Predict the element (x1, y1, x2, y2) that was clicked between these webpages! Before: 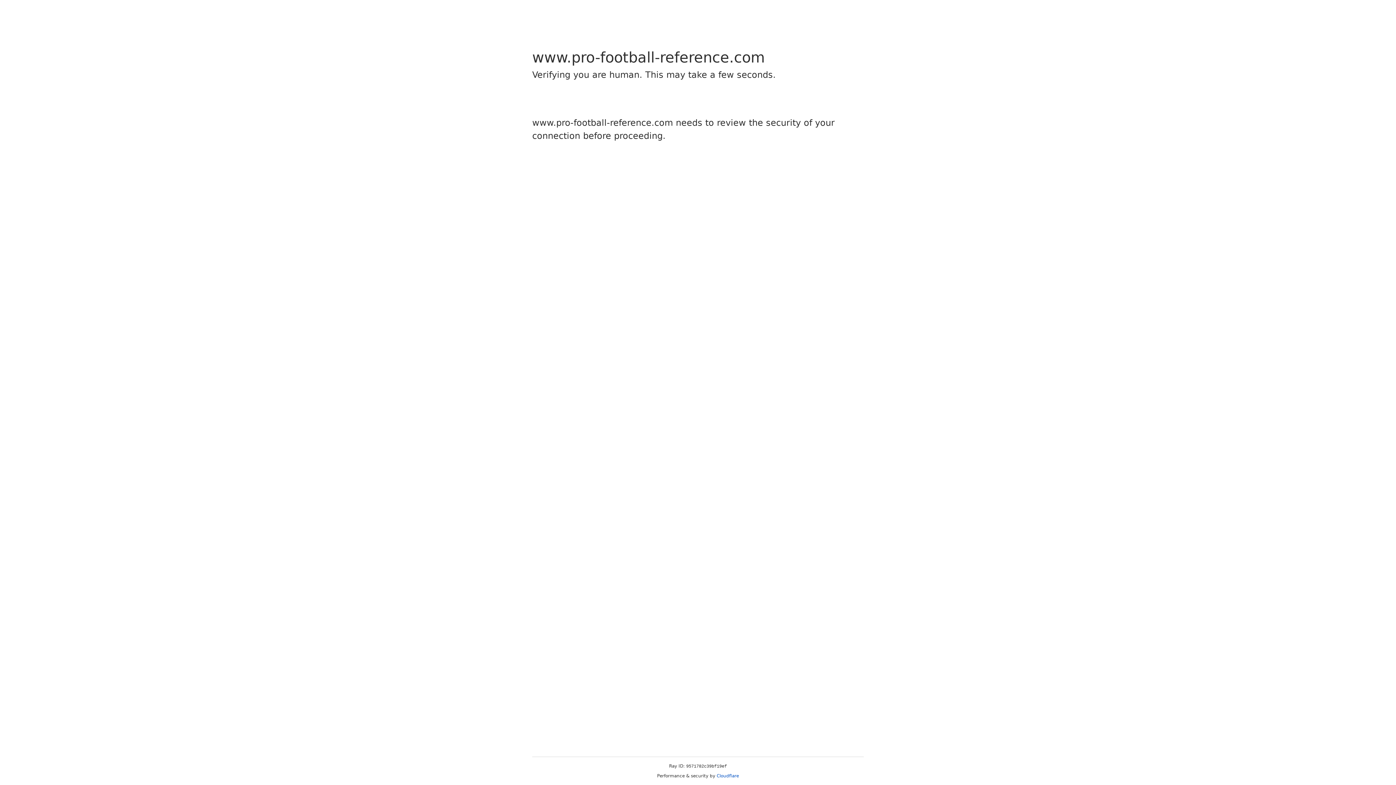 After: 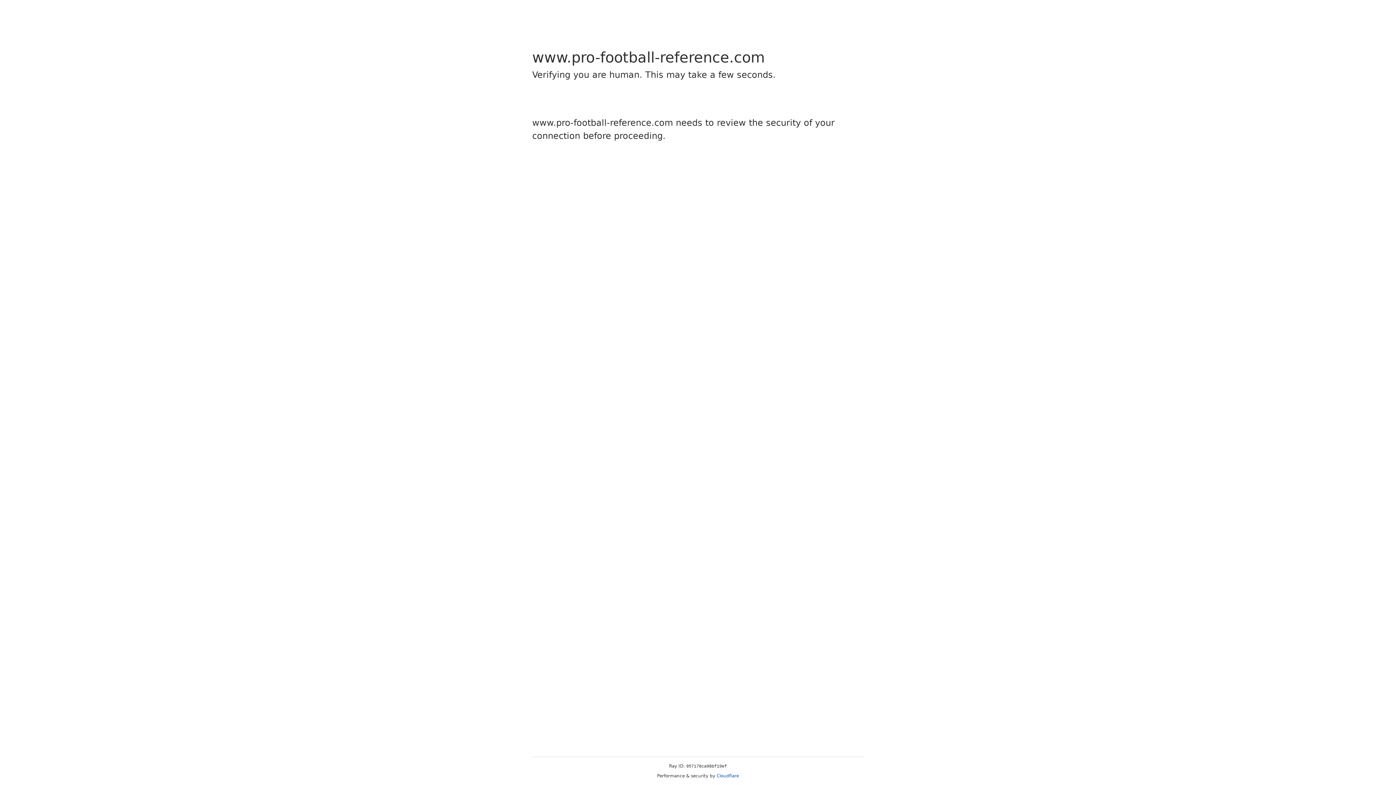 Action: label: Cloudflare bbox: (716, 773, 739, 778)